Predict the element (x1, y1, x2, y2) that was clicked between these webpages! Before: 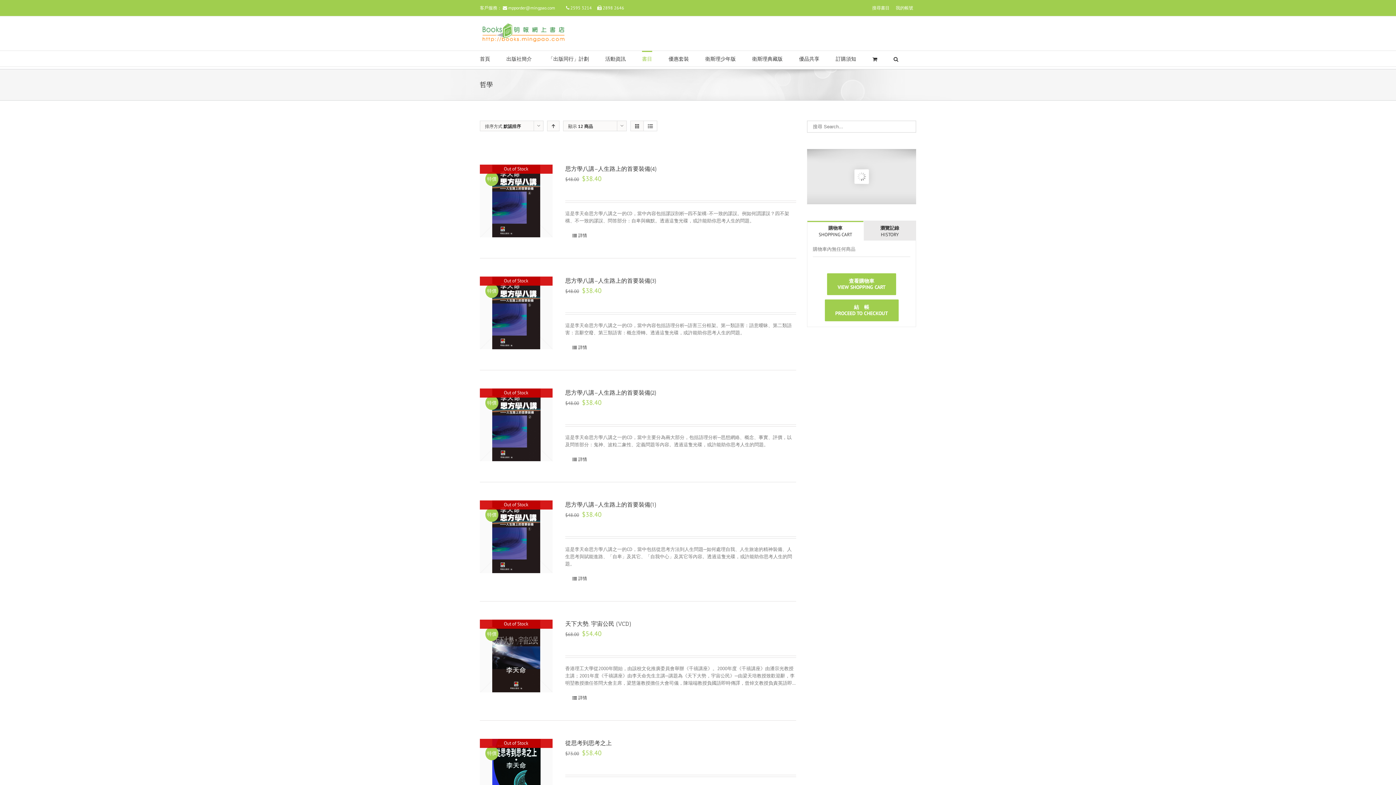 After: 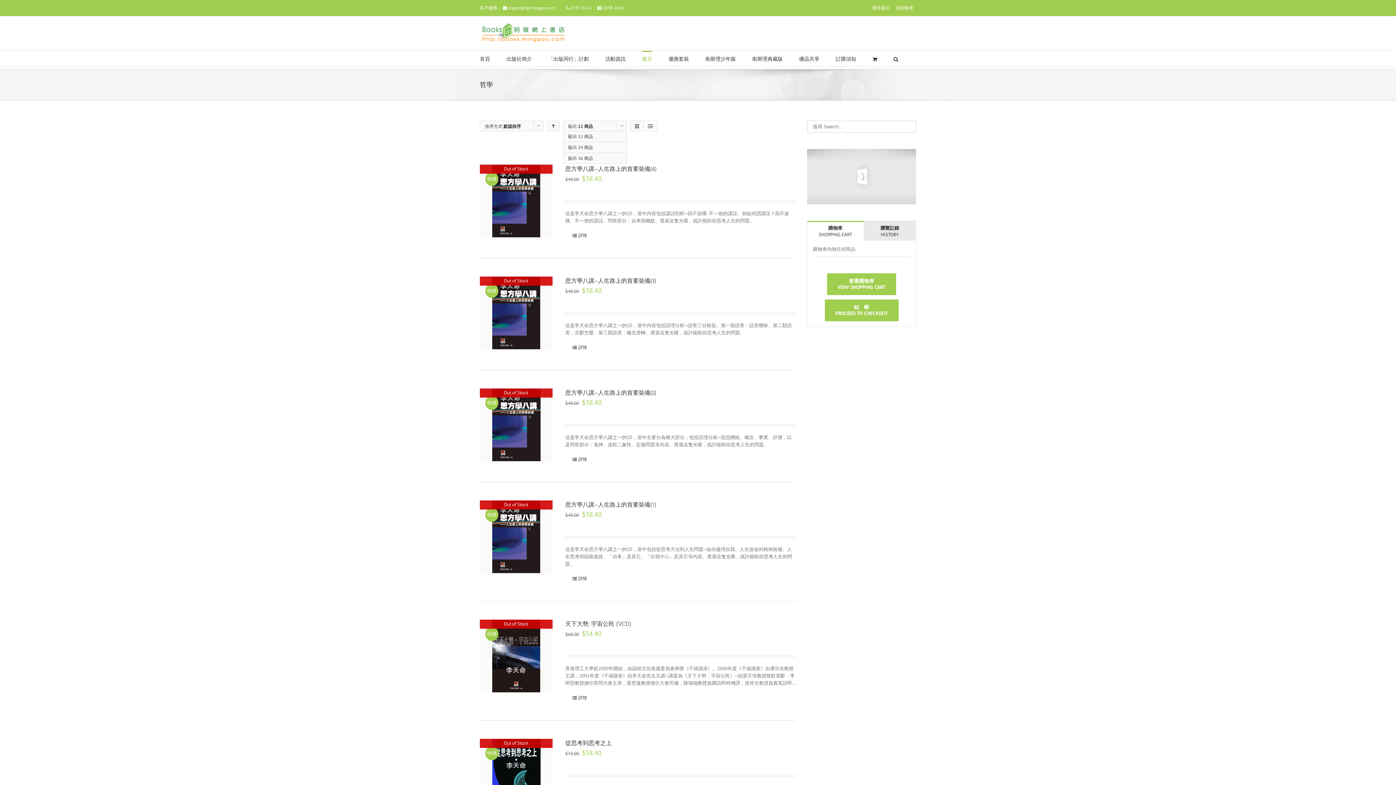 Action: label: 顯示 12 商品 bbox: (568, 123, 593, 129)